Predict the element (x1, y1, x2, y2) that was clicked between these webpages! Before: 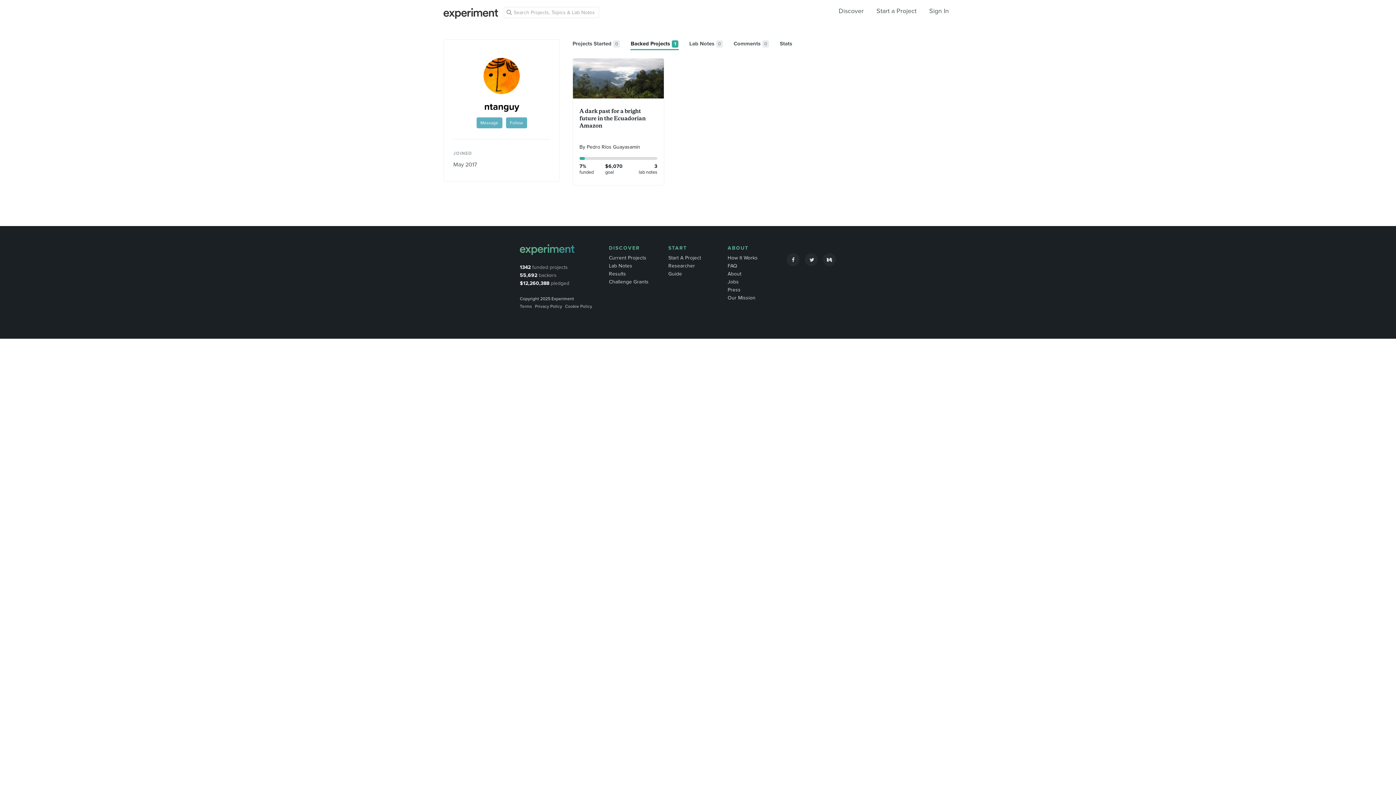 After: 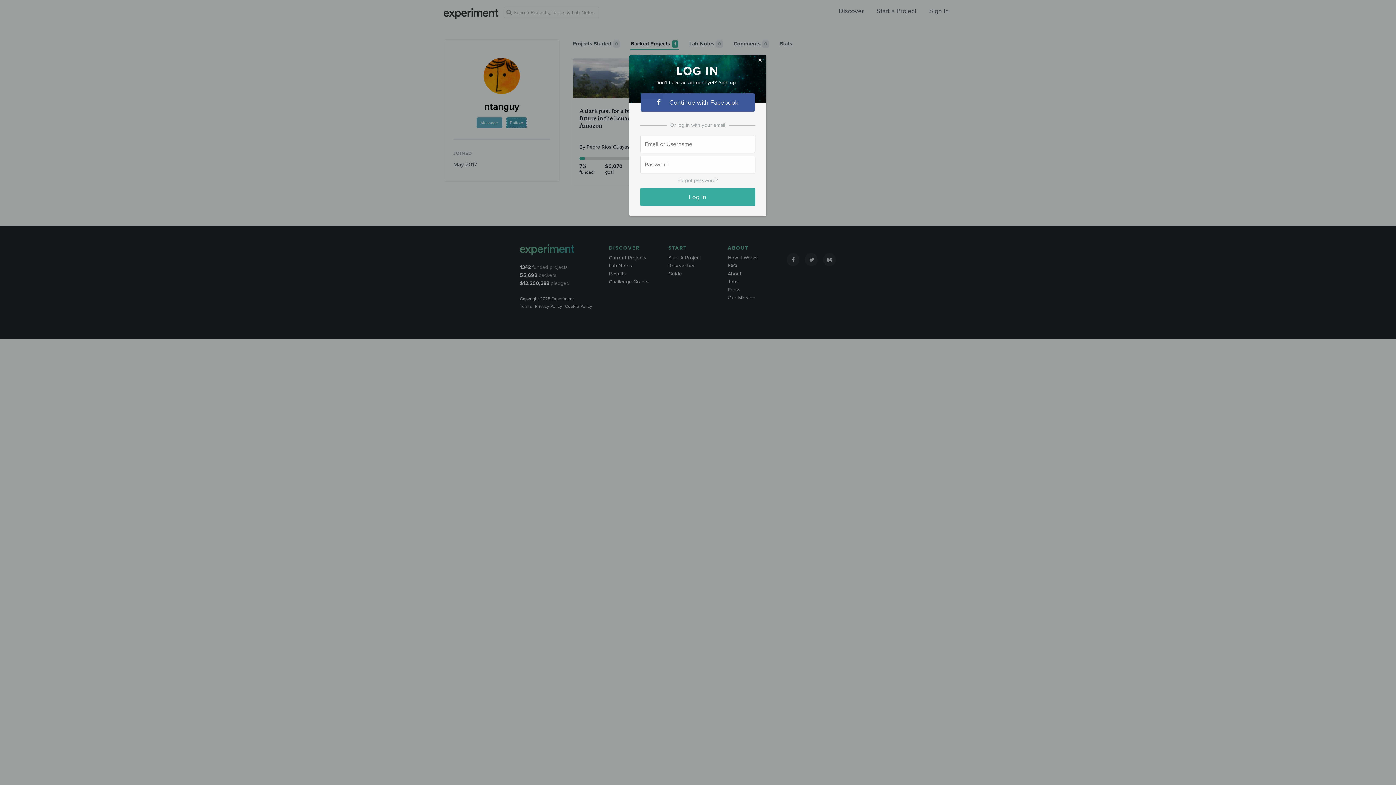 Action: label: Follow bbox: (506, 117, 527, 128)